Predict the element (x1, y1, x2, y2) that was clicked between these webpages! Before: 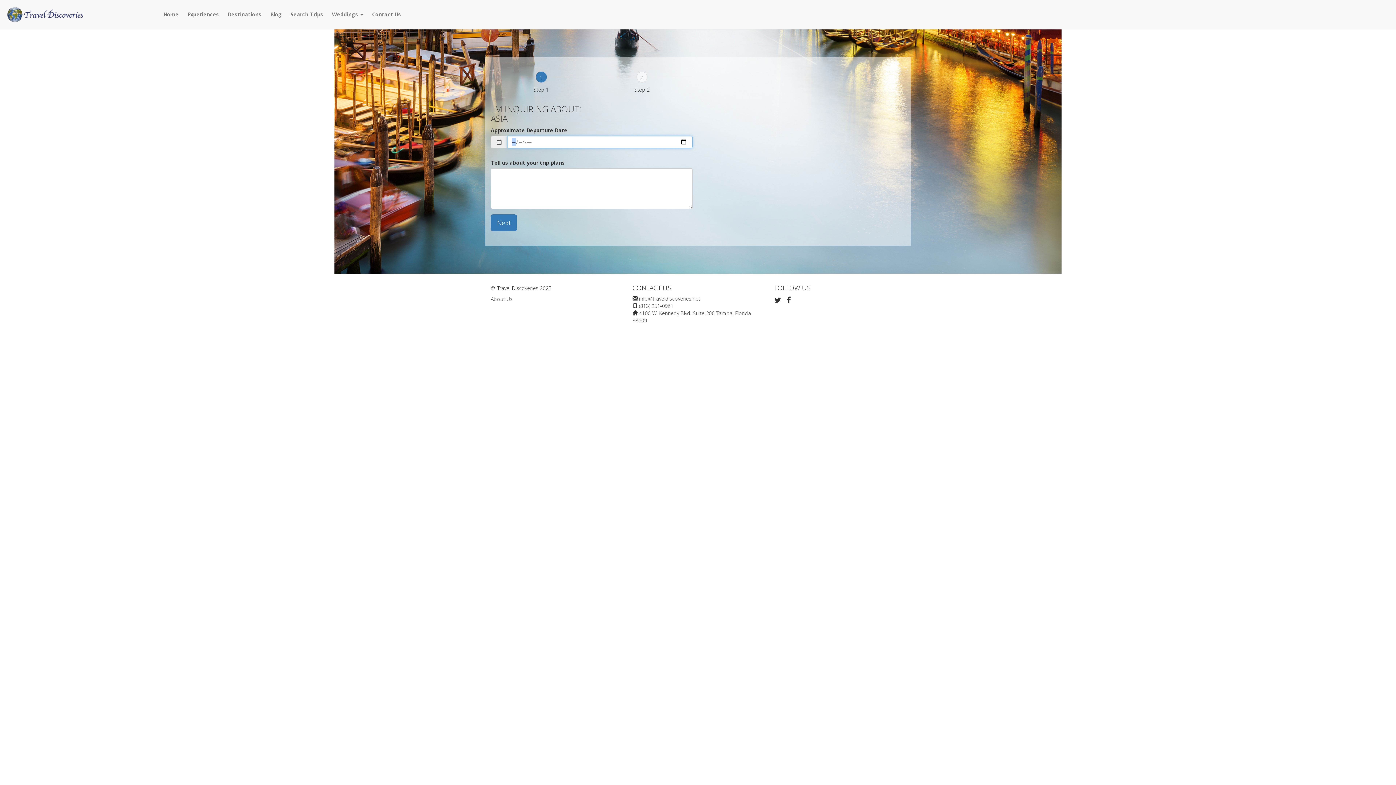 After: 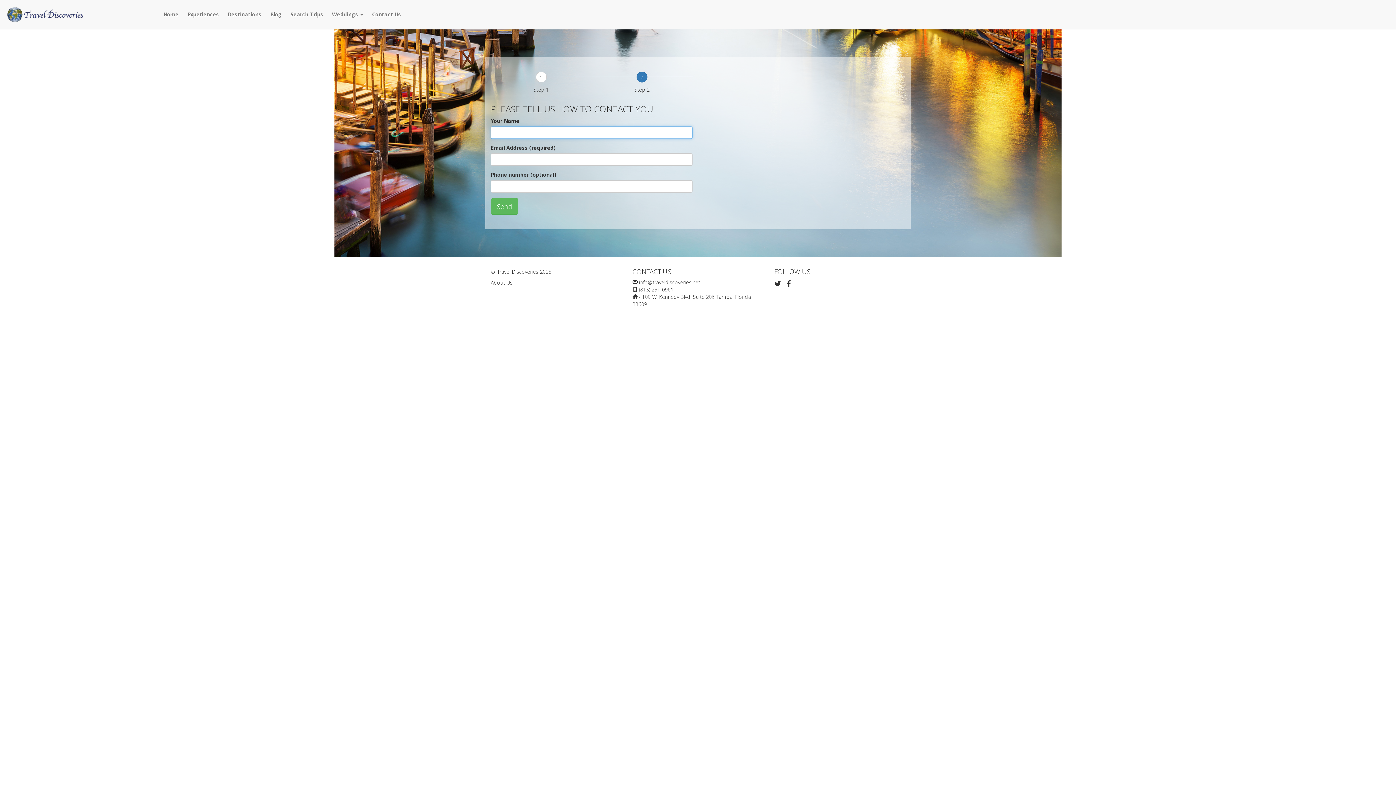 Action: bbox: (490, 214, 517, 231) label: Next